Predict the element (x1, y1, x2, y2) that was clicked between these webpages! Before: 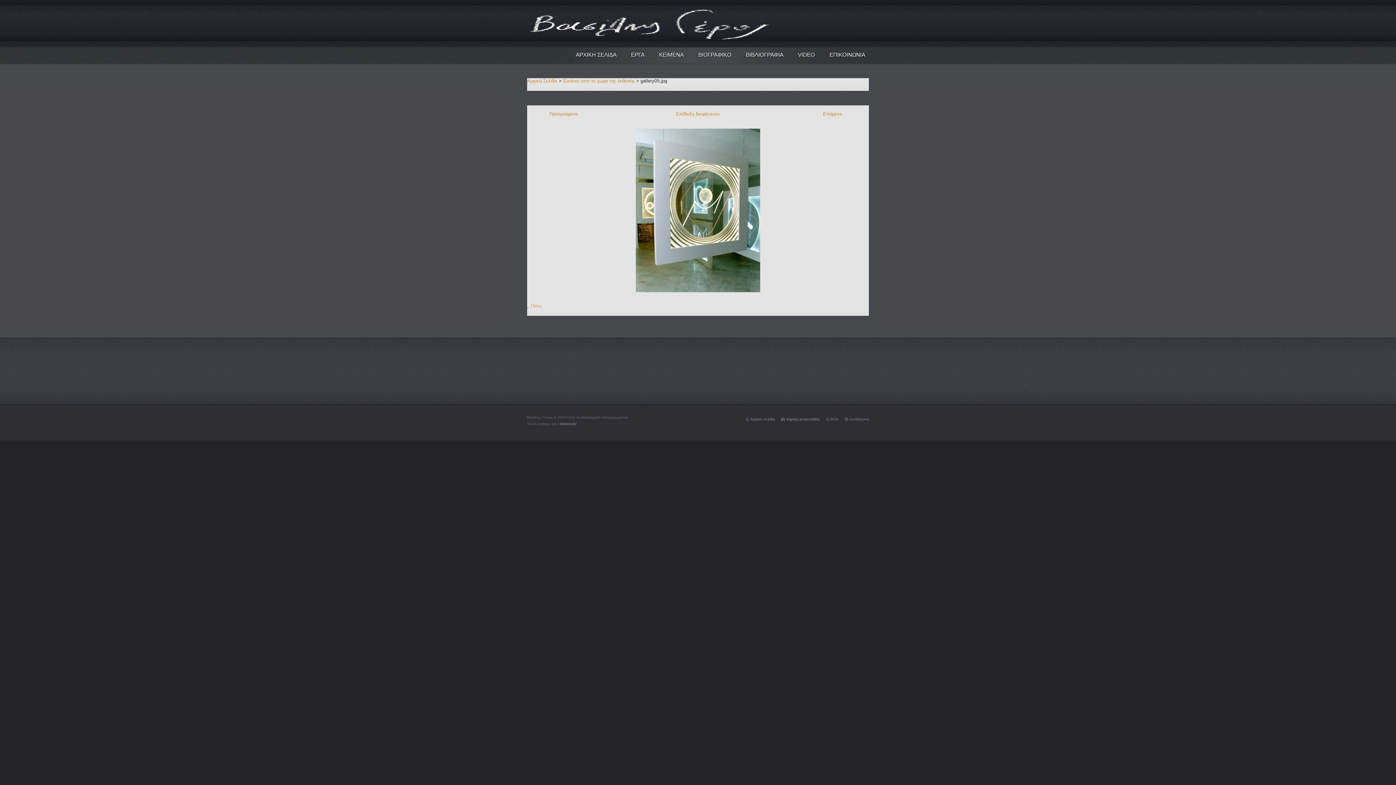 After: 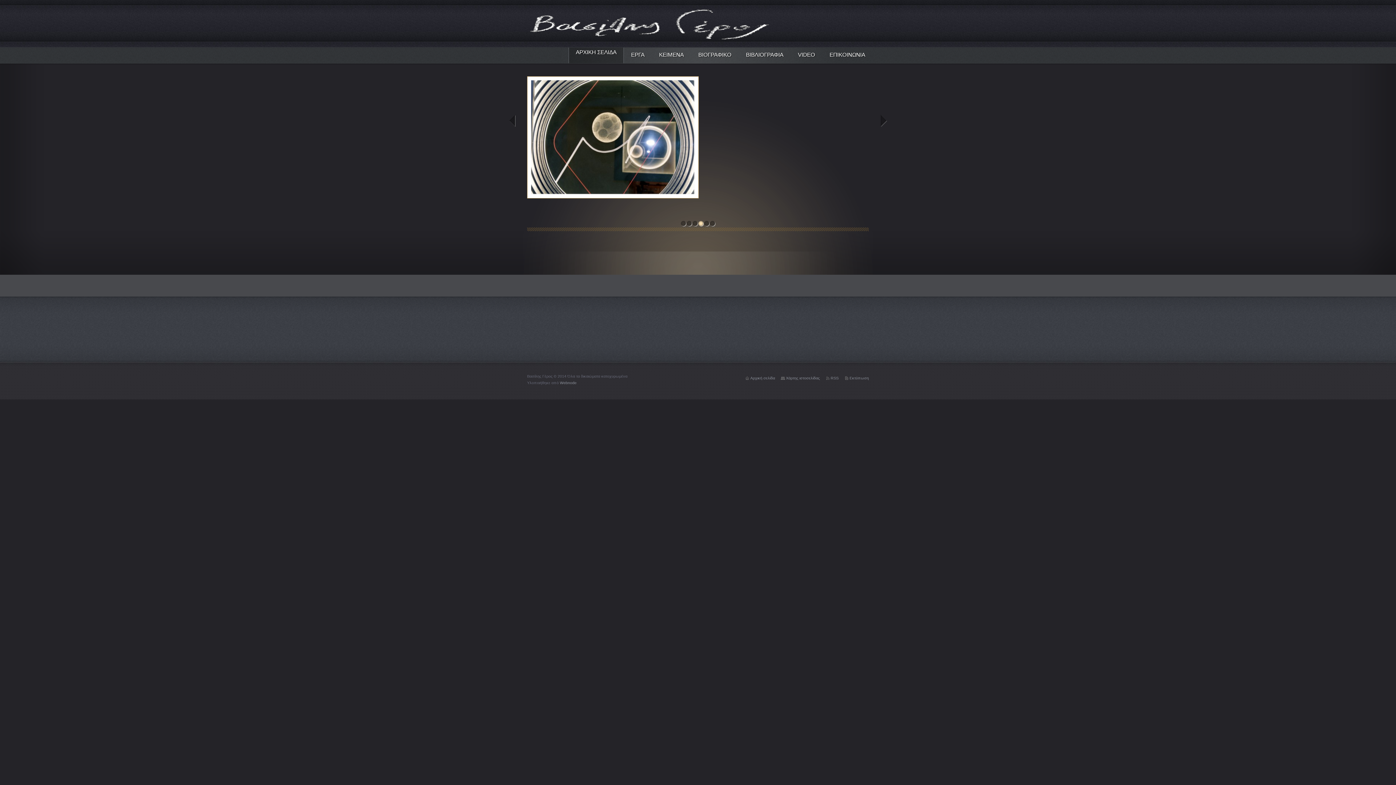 Action: bbox: (568, 47, 624, 68) label: ΑΡΧΙΚΗ ΣΕΛΙΔΑ